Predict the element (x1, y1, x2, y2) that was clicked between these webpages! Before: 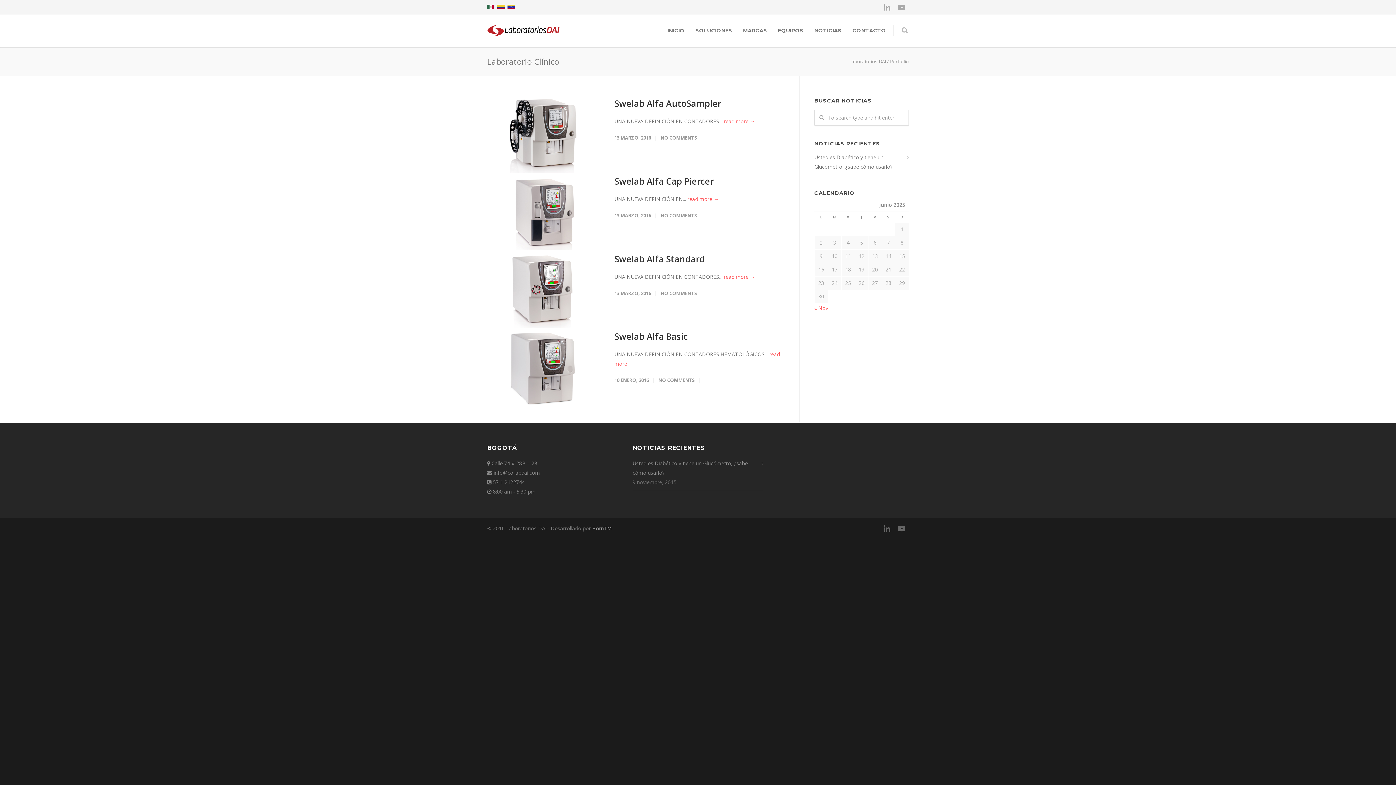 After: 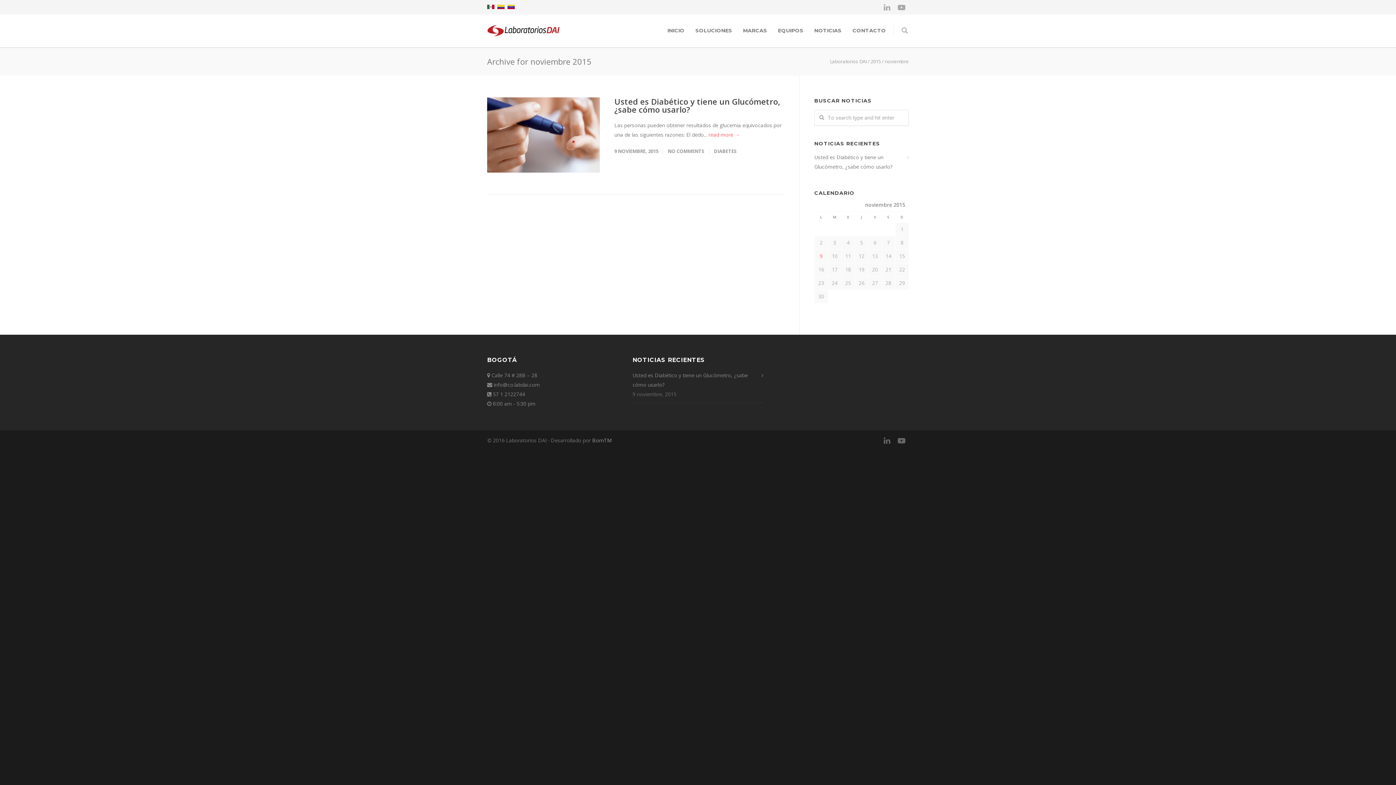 Action: bbox: (814, 304, 828, 311) label: « Nov